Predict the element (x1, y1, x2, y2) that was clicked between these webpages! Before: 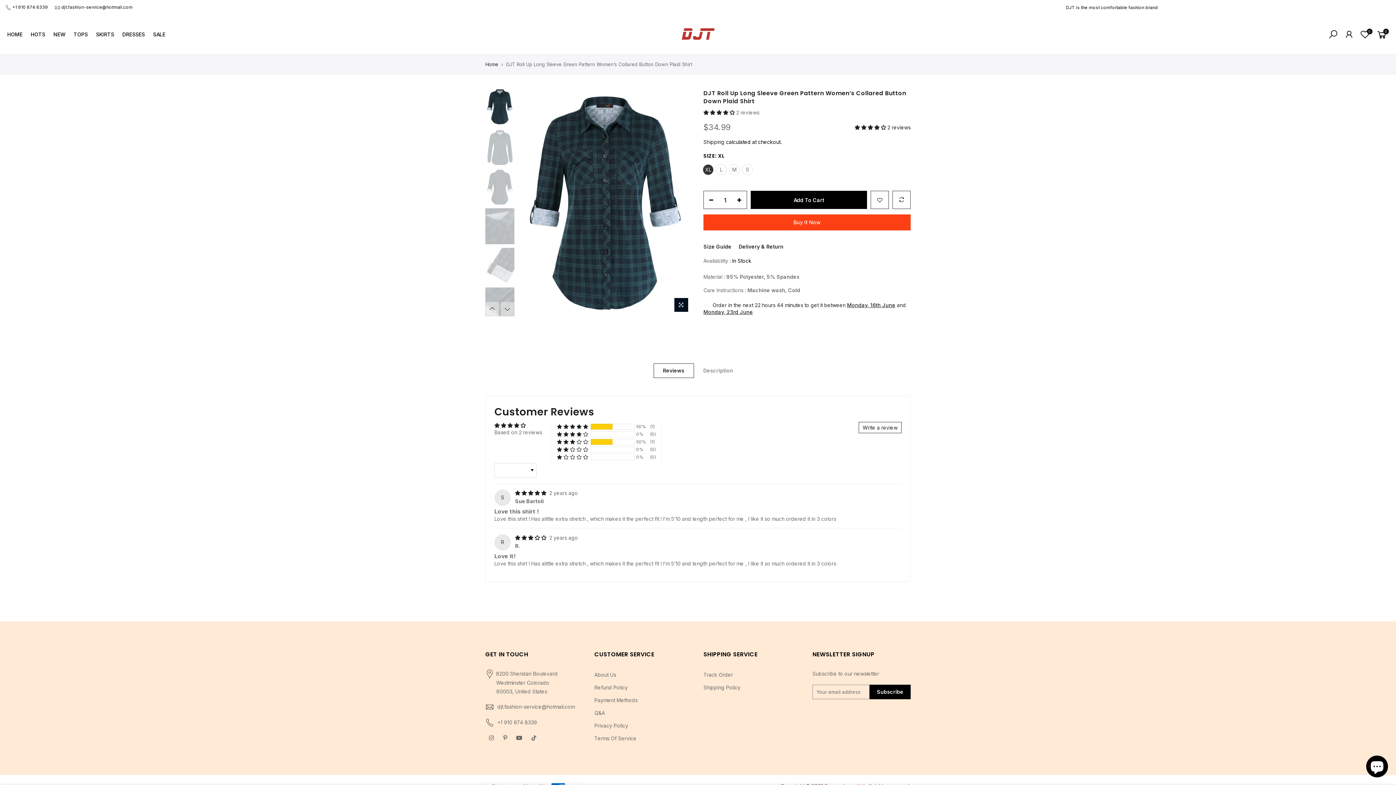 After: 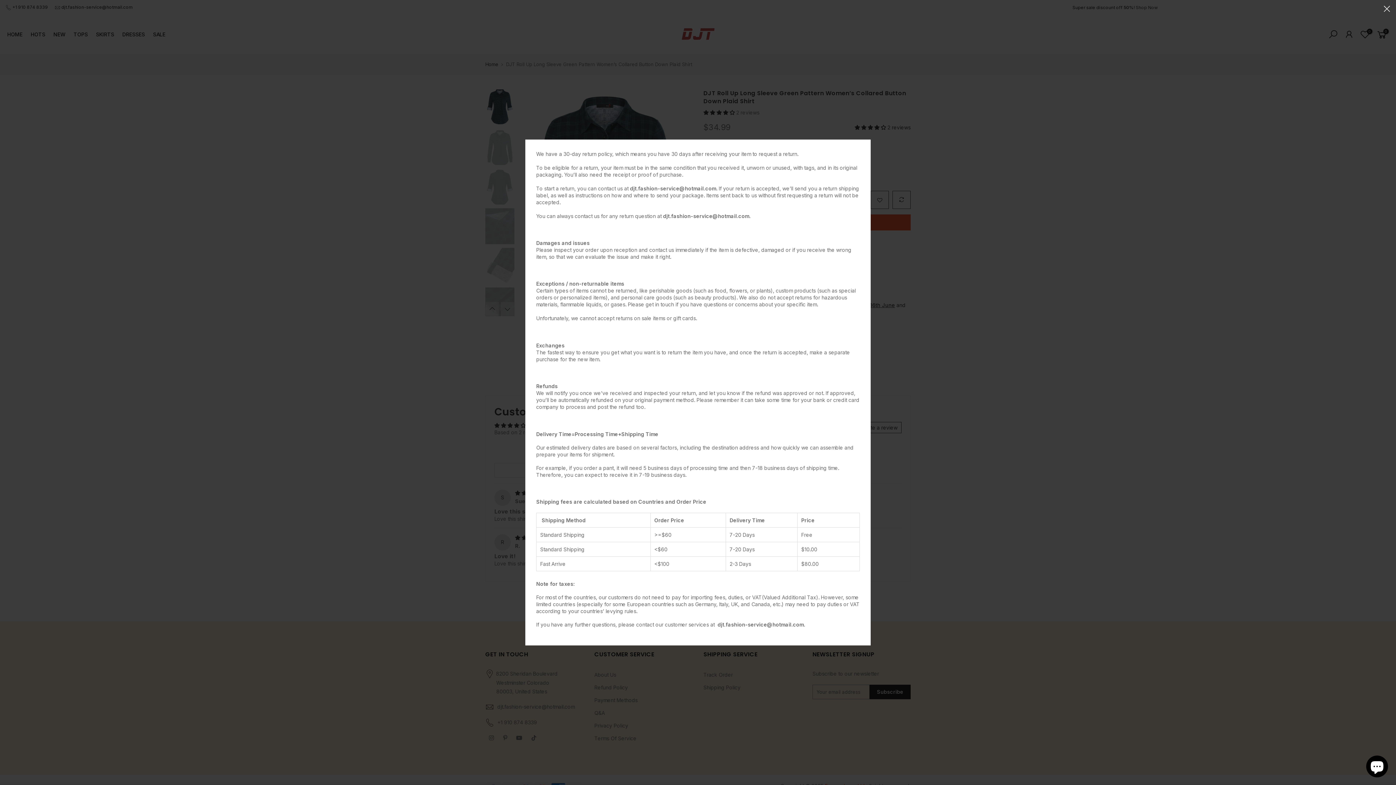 Action: label: Delivery & Return bbox: (738, 243, 783, 249)